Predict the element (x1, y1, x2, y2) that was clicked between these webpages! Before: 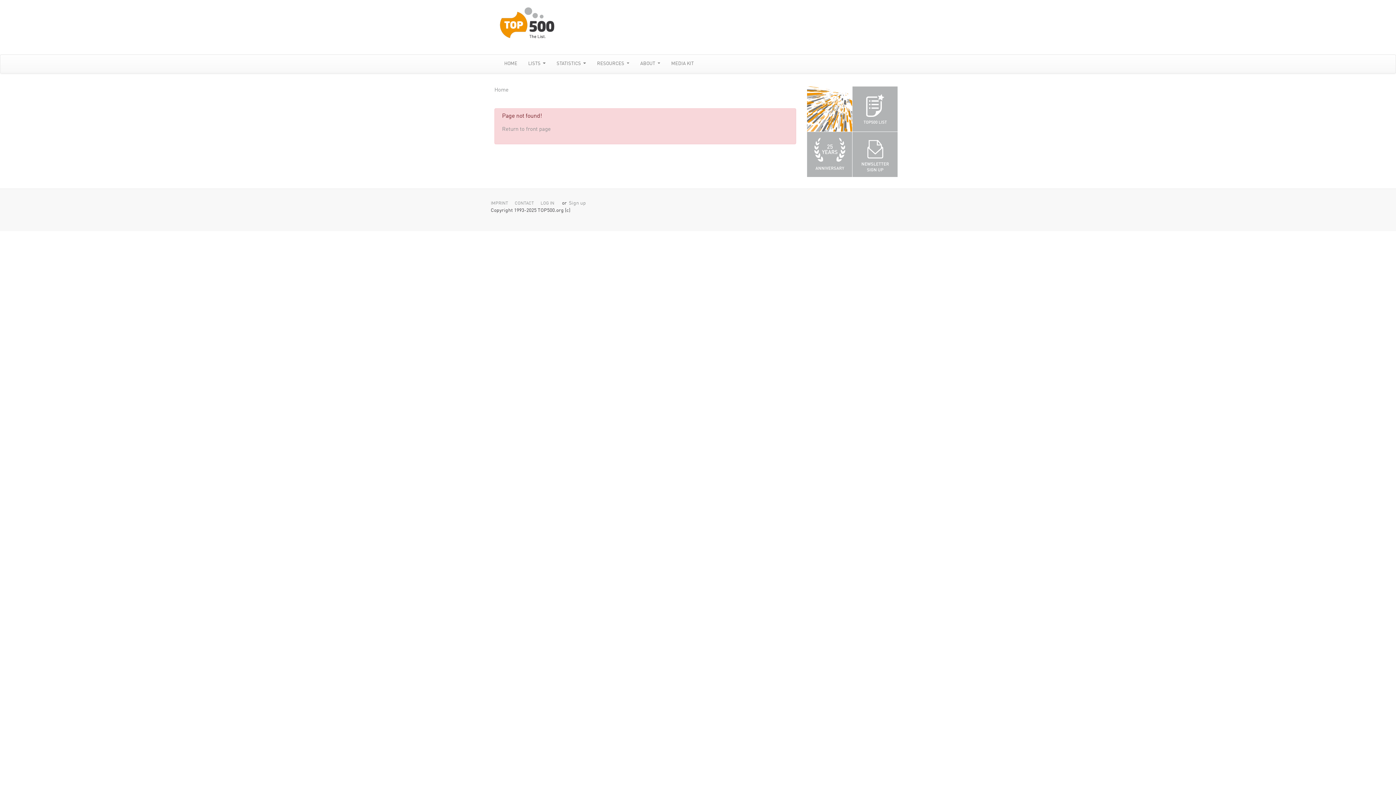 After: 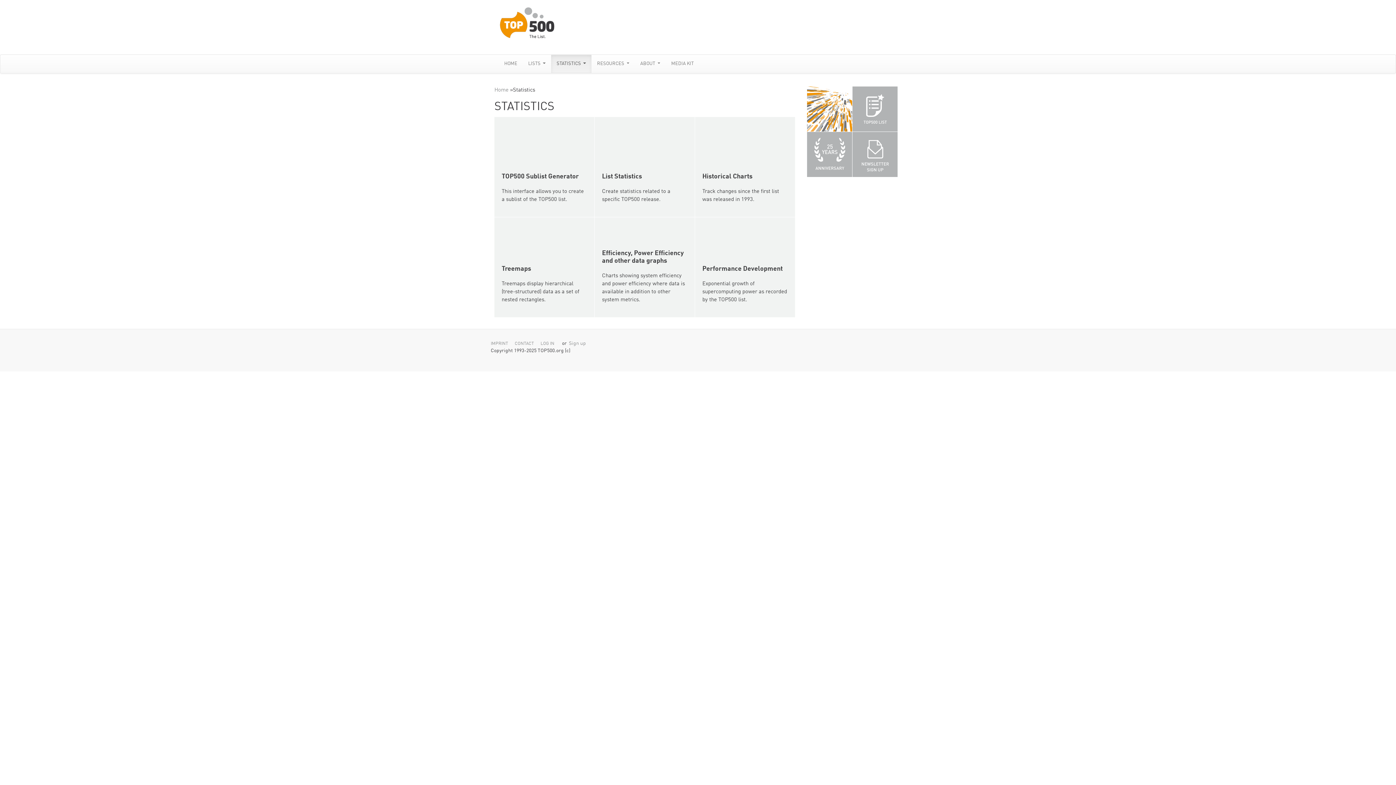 Action: bbox: (551, 54, 591, 73) label: STATISTICS 